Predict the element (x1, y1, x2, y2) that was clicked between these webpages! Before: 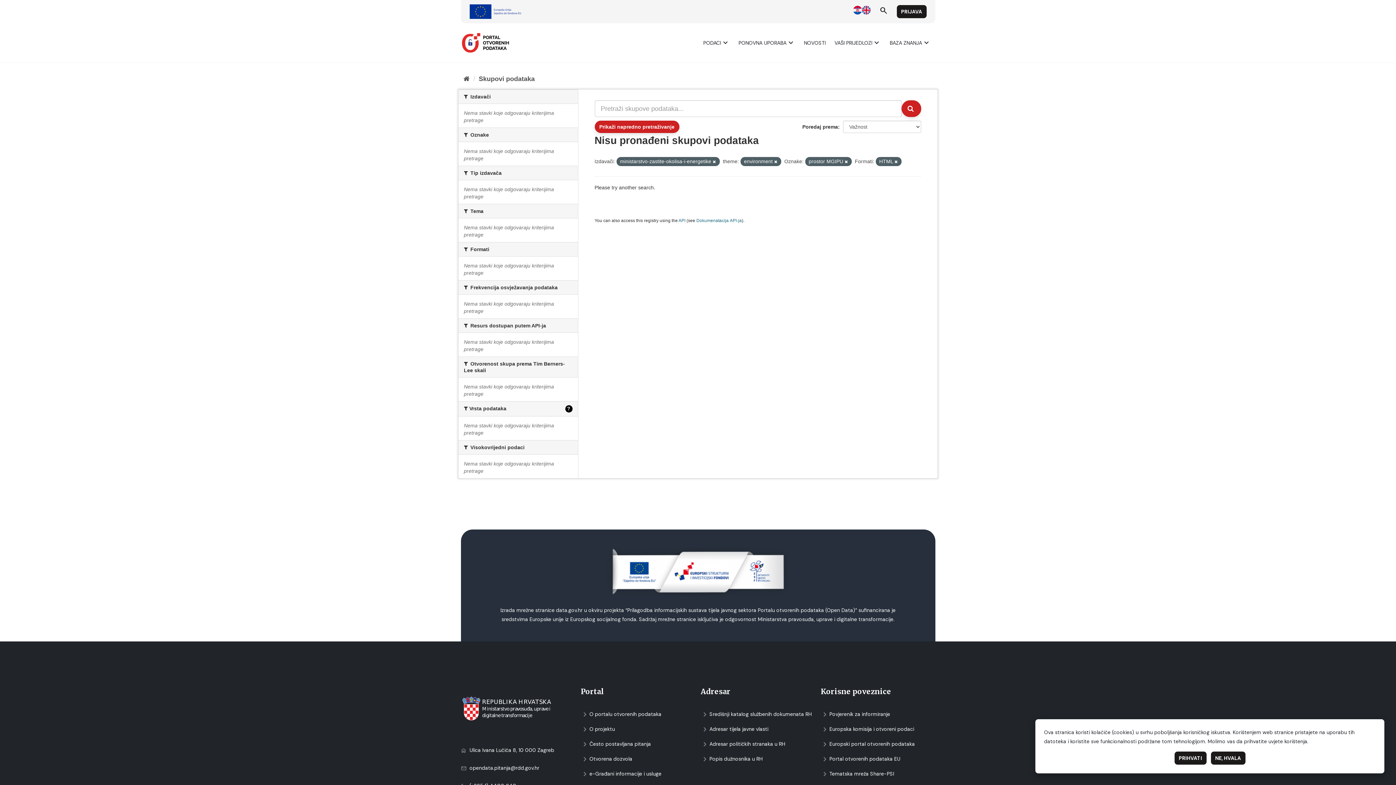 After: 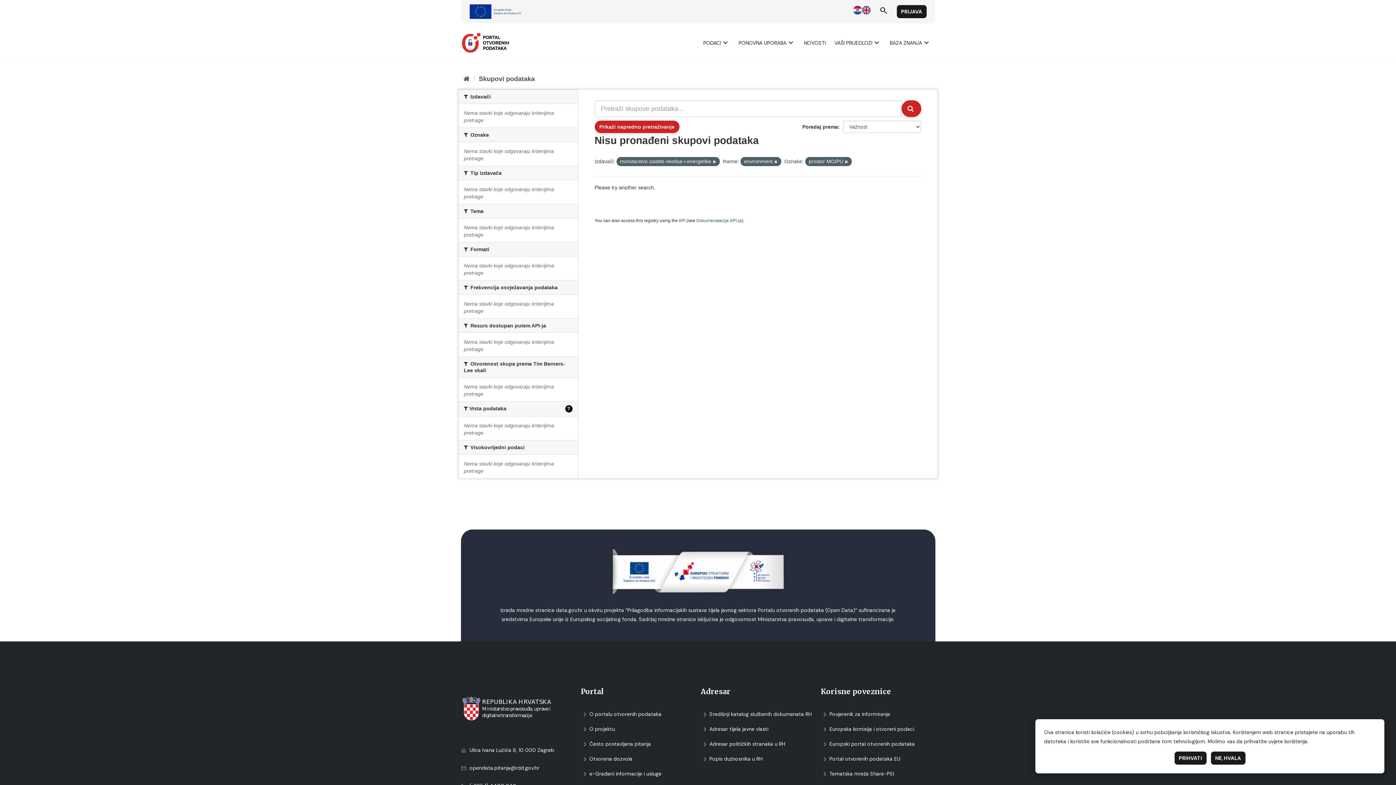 Action: bbox: (894, 159, 898, 164)